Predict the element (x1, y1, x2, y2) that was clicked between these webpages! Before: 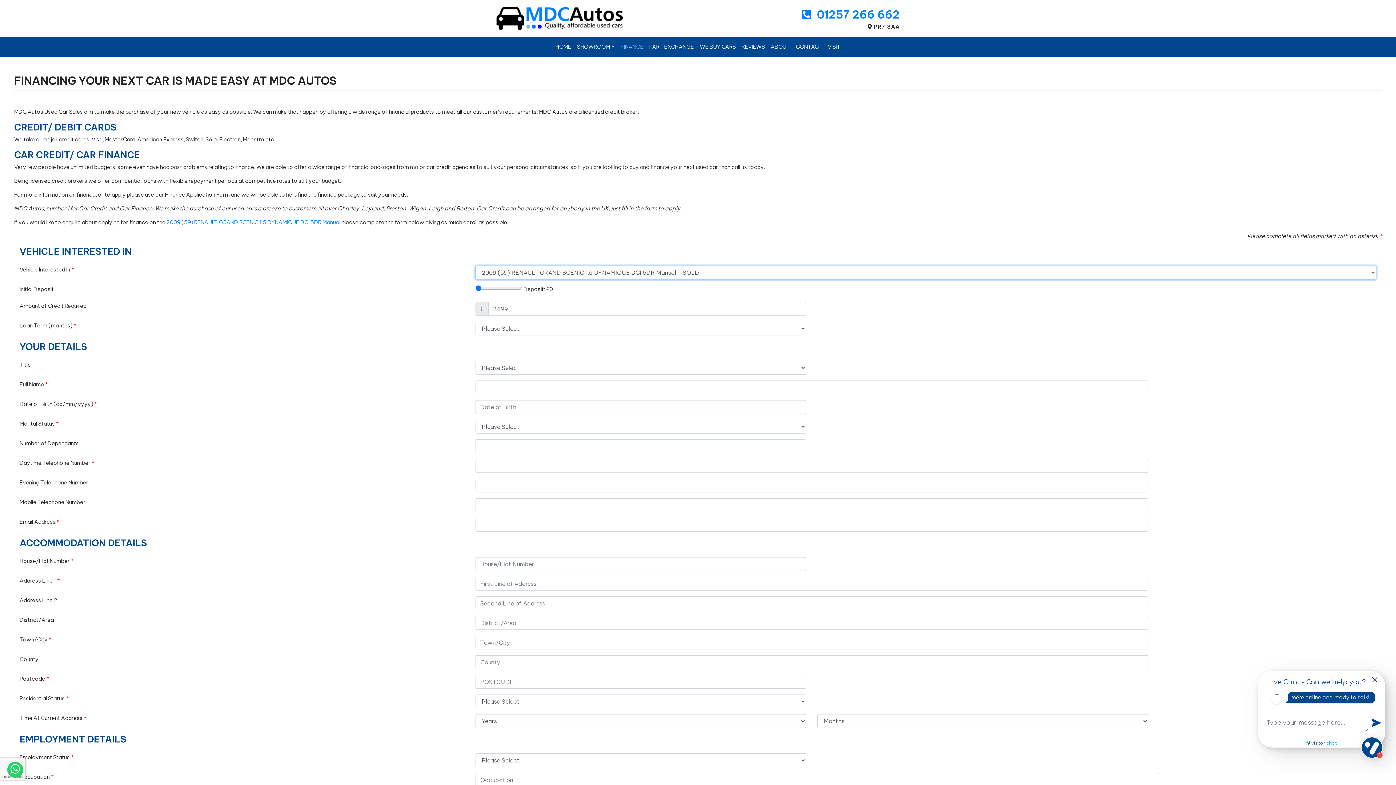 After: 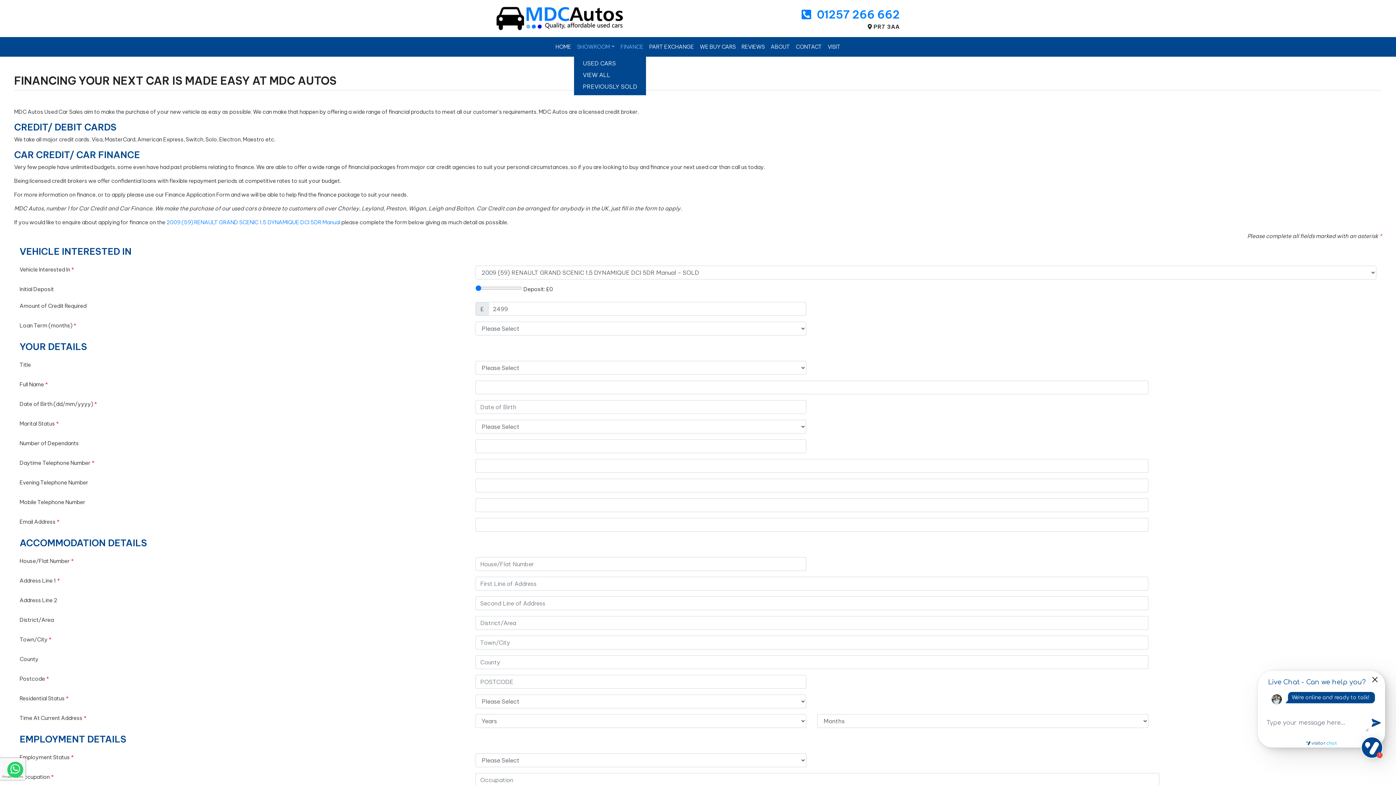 Action: label: SHOWROOM bbox: (574, 40, 617, 53)